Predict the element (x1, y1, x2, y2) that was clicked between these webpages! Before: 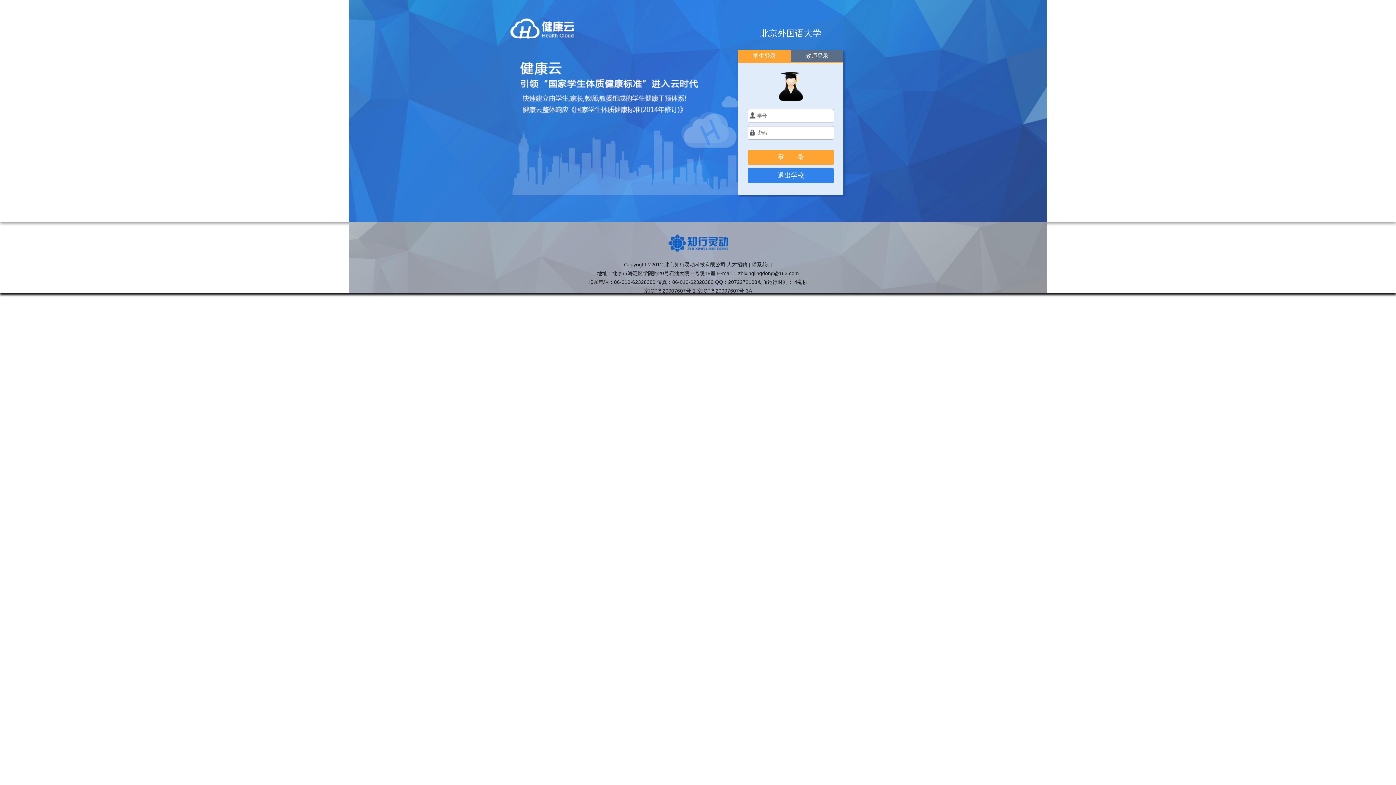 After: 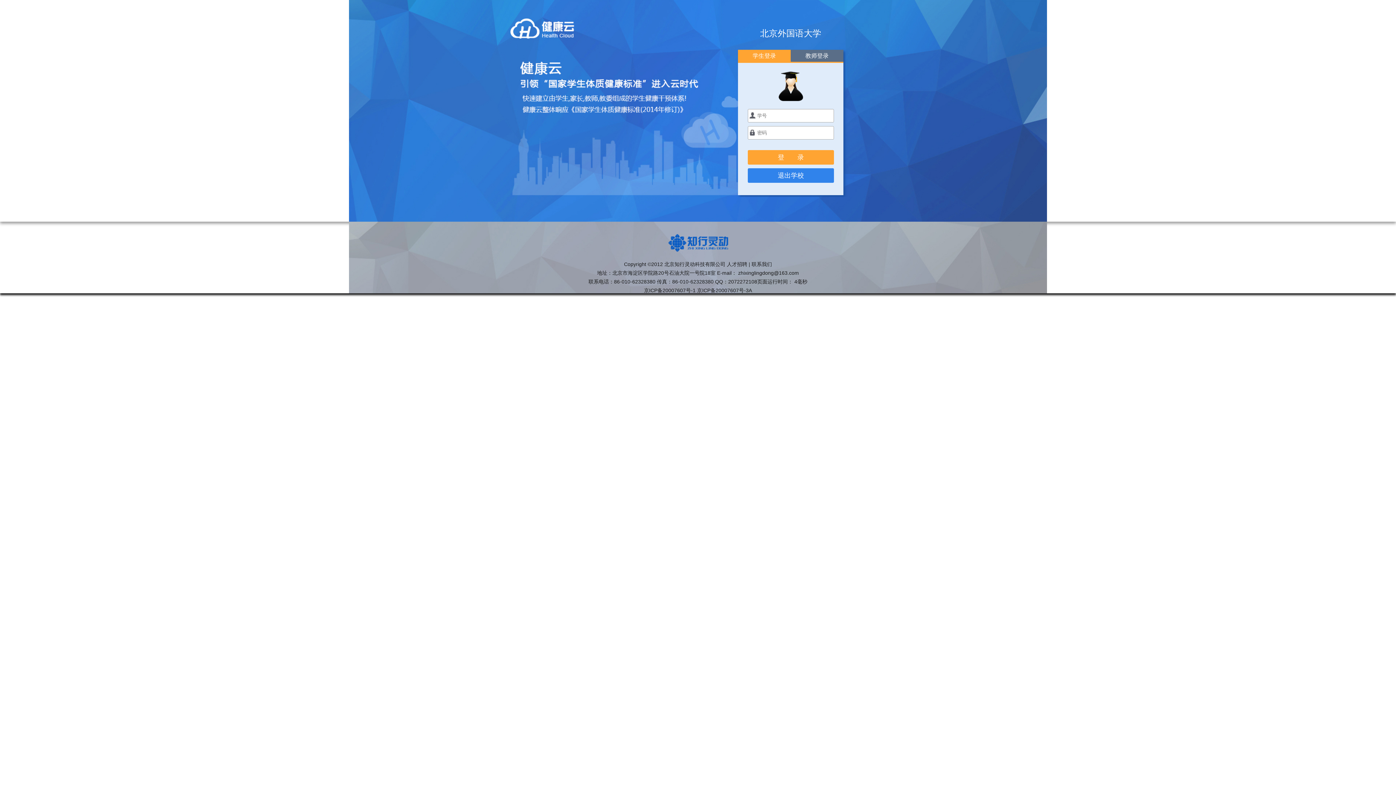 Action: label: 京ICP备20007607号-3A bbox: (697, 288, 752, 293)